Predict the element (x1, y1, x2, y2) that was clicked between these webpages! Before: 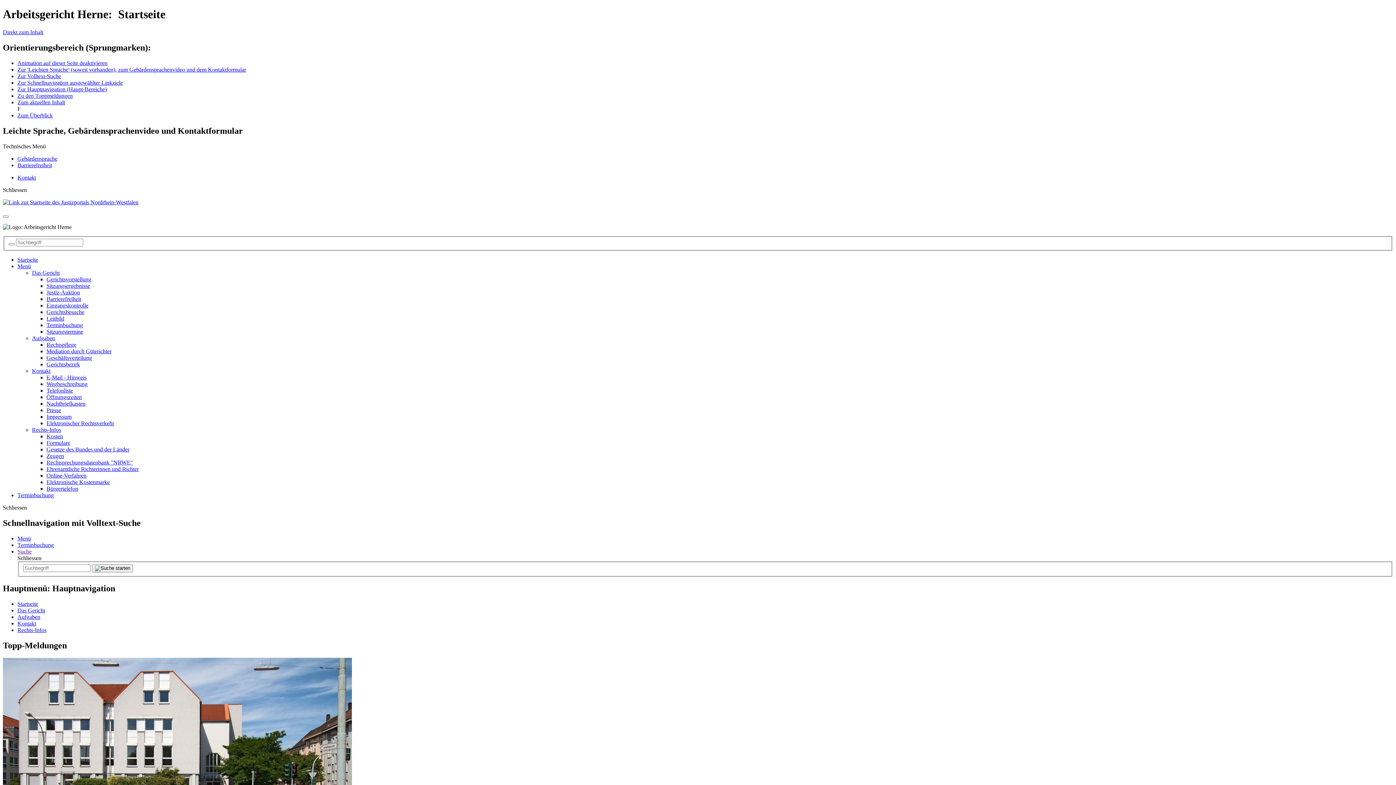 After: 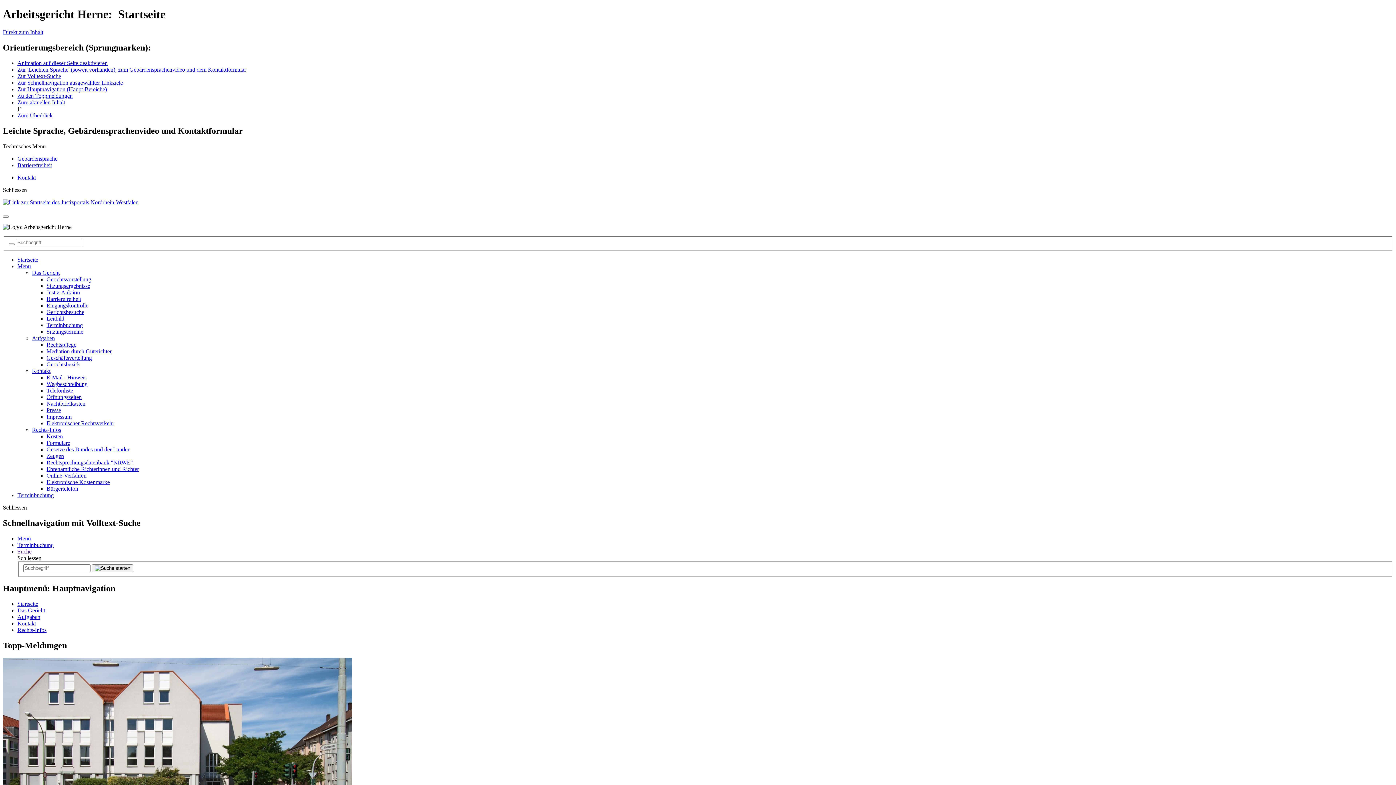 Action: label: Animation auf dieser Seite deaktivieren bbox: (17, 59, 107, 66)